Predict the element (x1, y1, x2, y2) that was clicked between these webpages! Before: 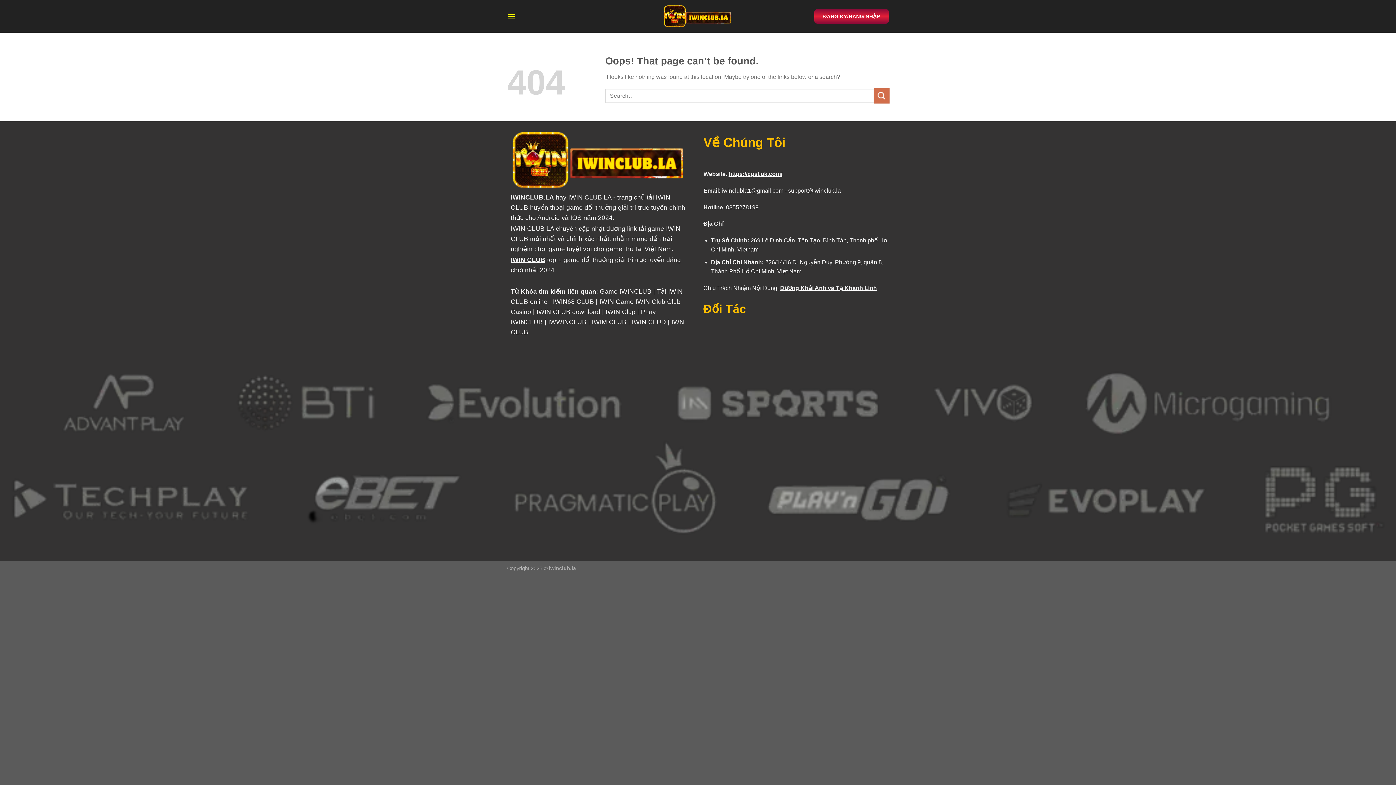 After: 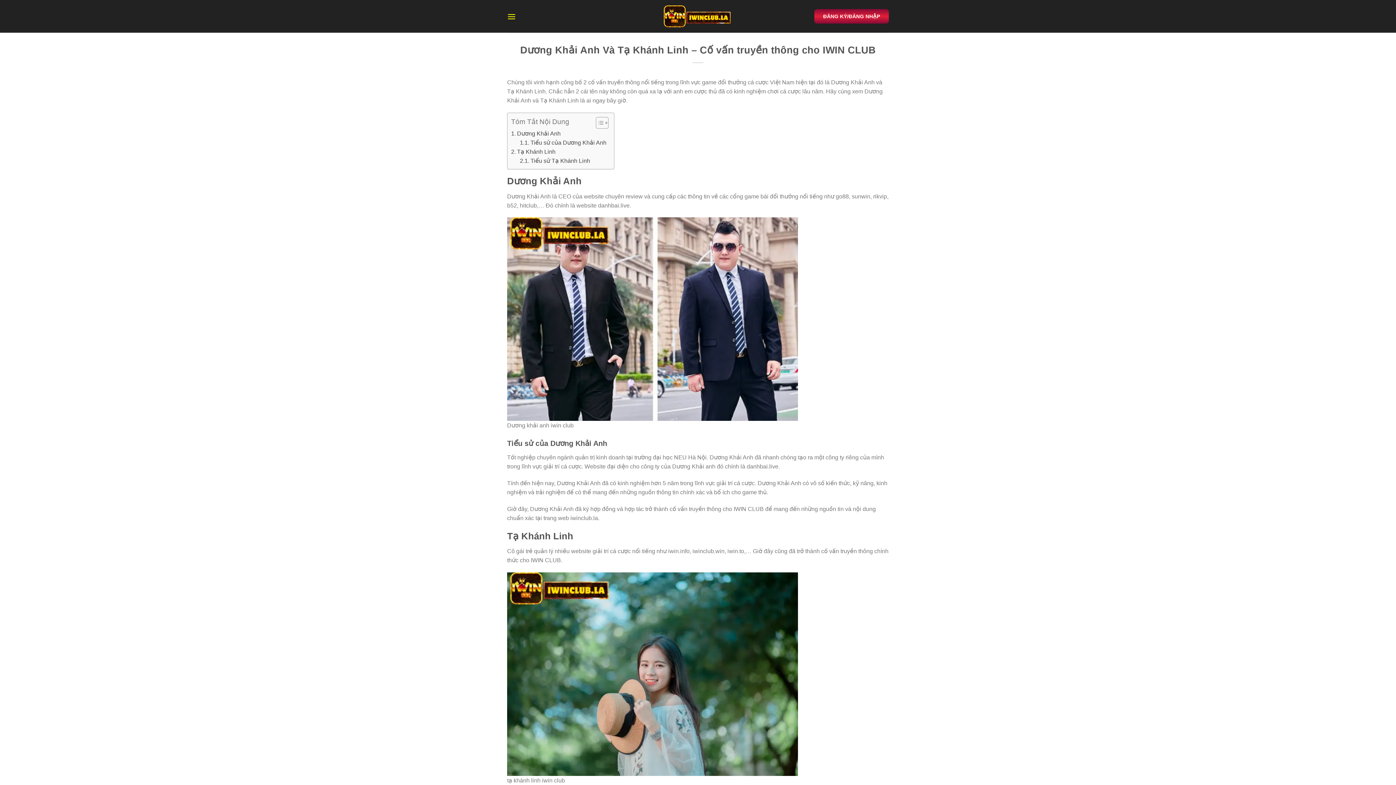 Action: bbox: (780, 284, 877, 291) label: Dương Khải Anh và Tạ Khánh Linh